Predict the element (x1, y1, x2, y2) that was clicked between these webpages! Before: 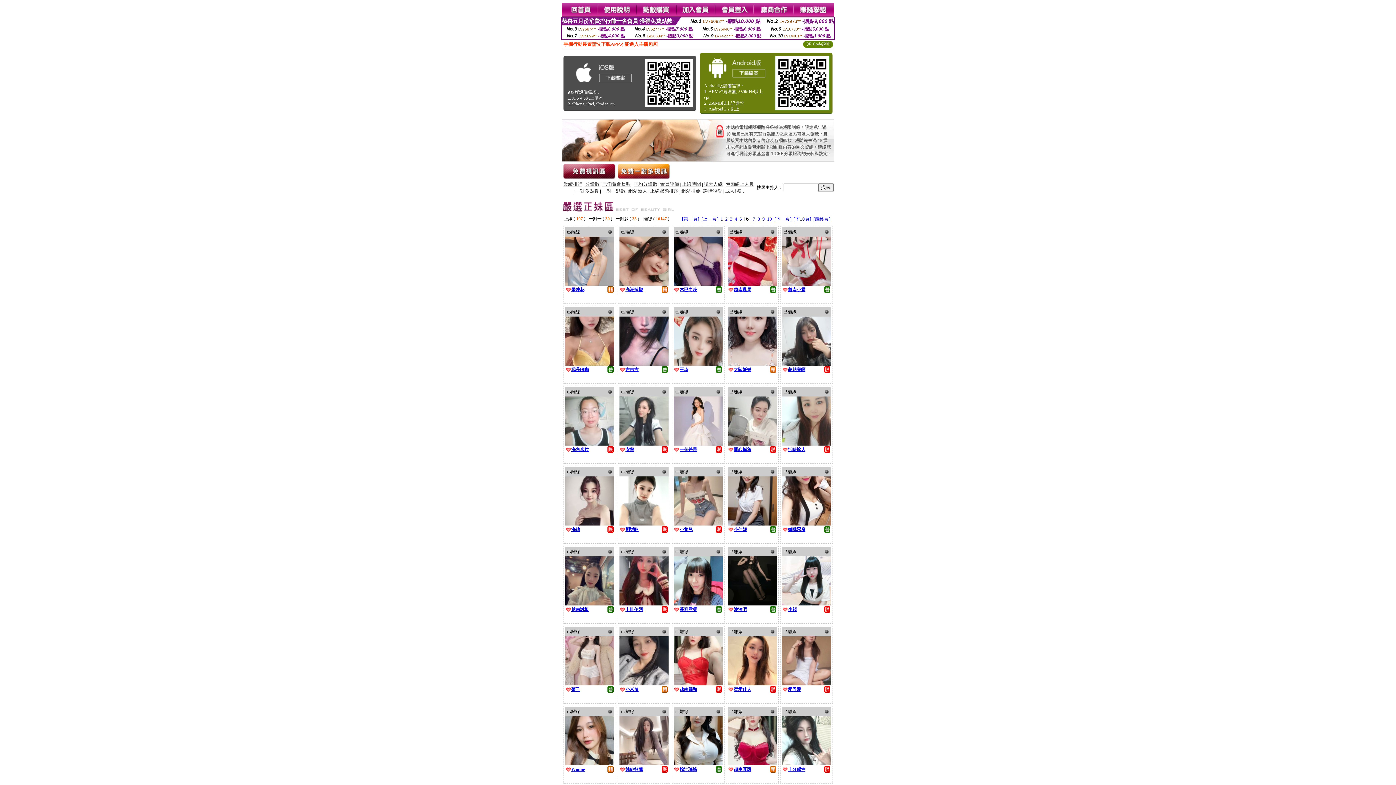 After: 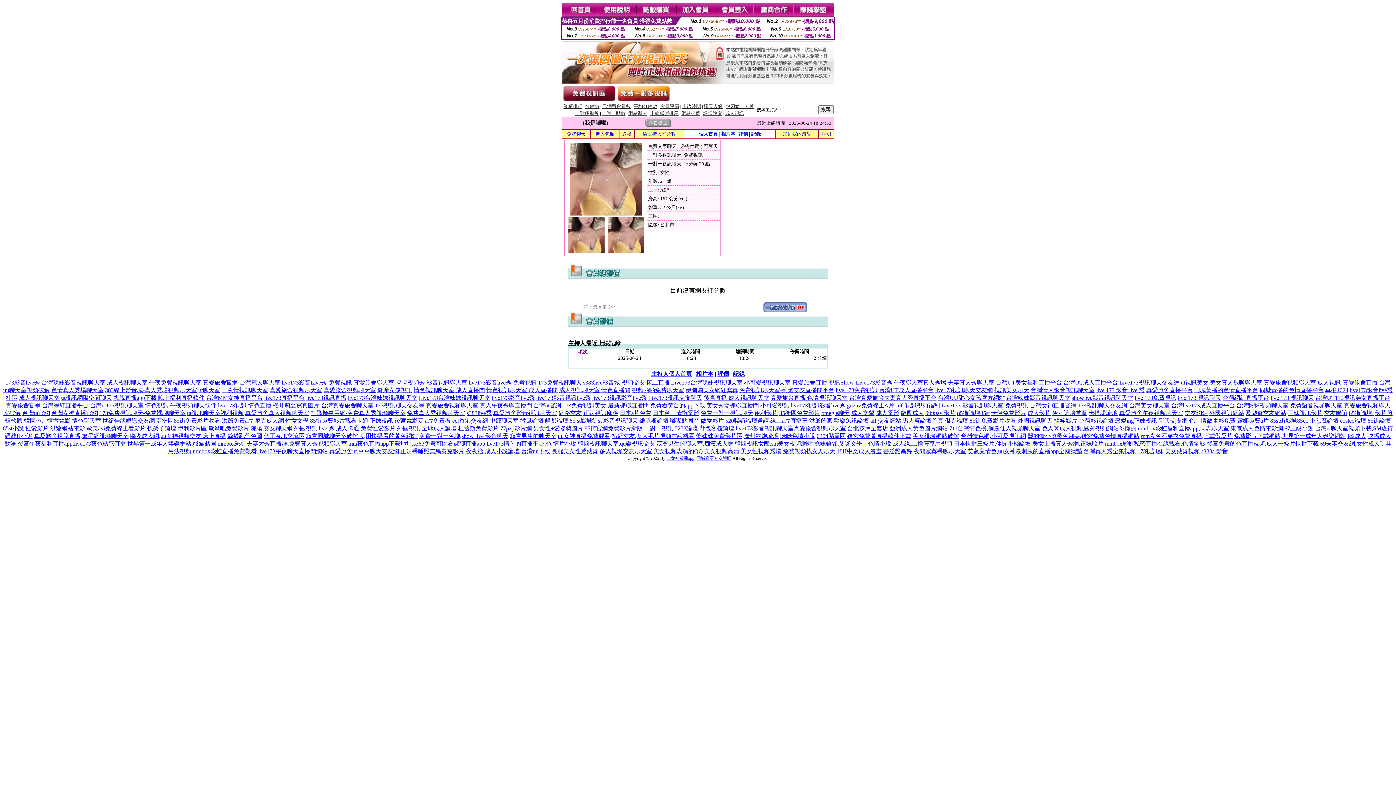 Action: label: 我是嘟嘟 bbox: (571, 366, 588, 372)